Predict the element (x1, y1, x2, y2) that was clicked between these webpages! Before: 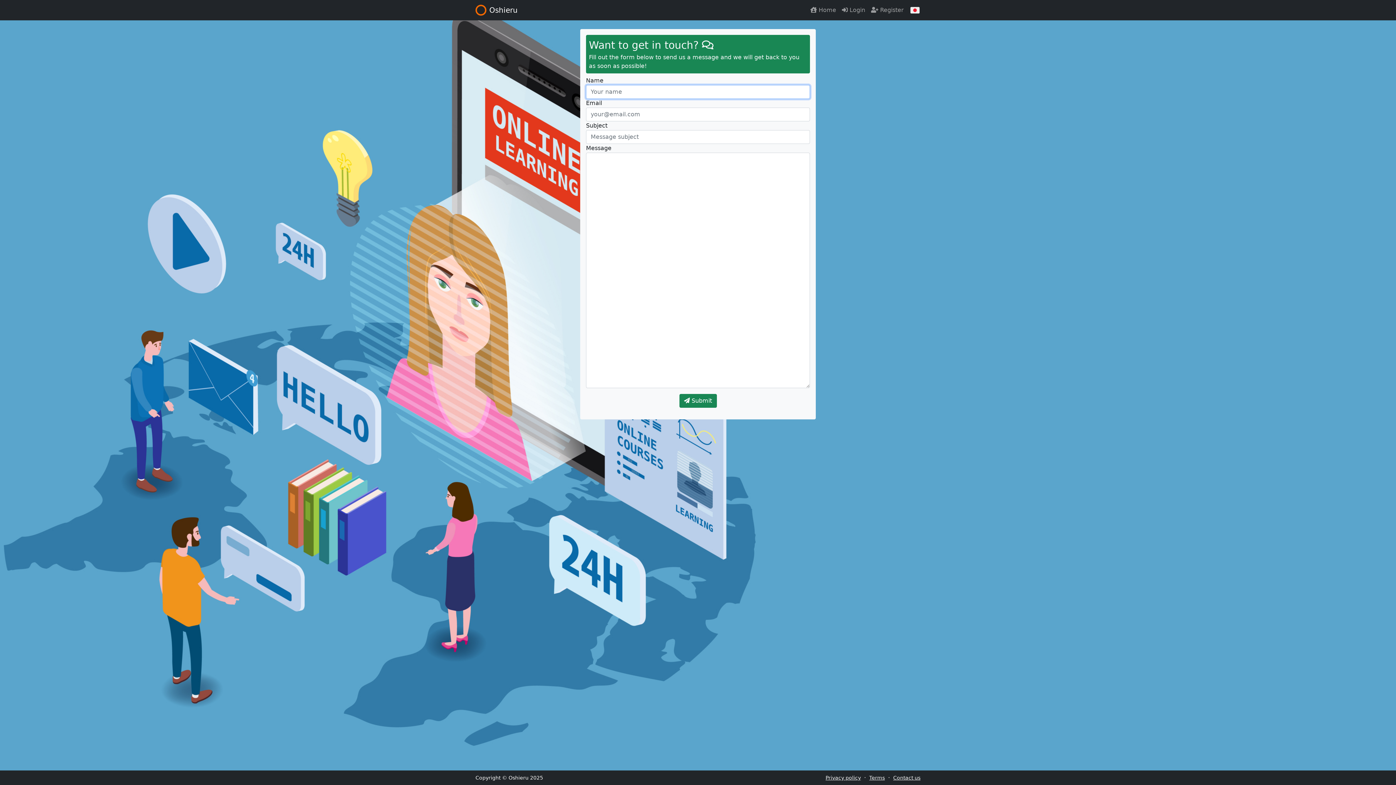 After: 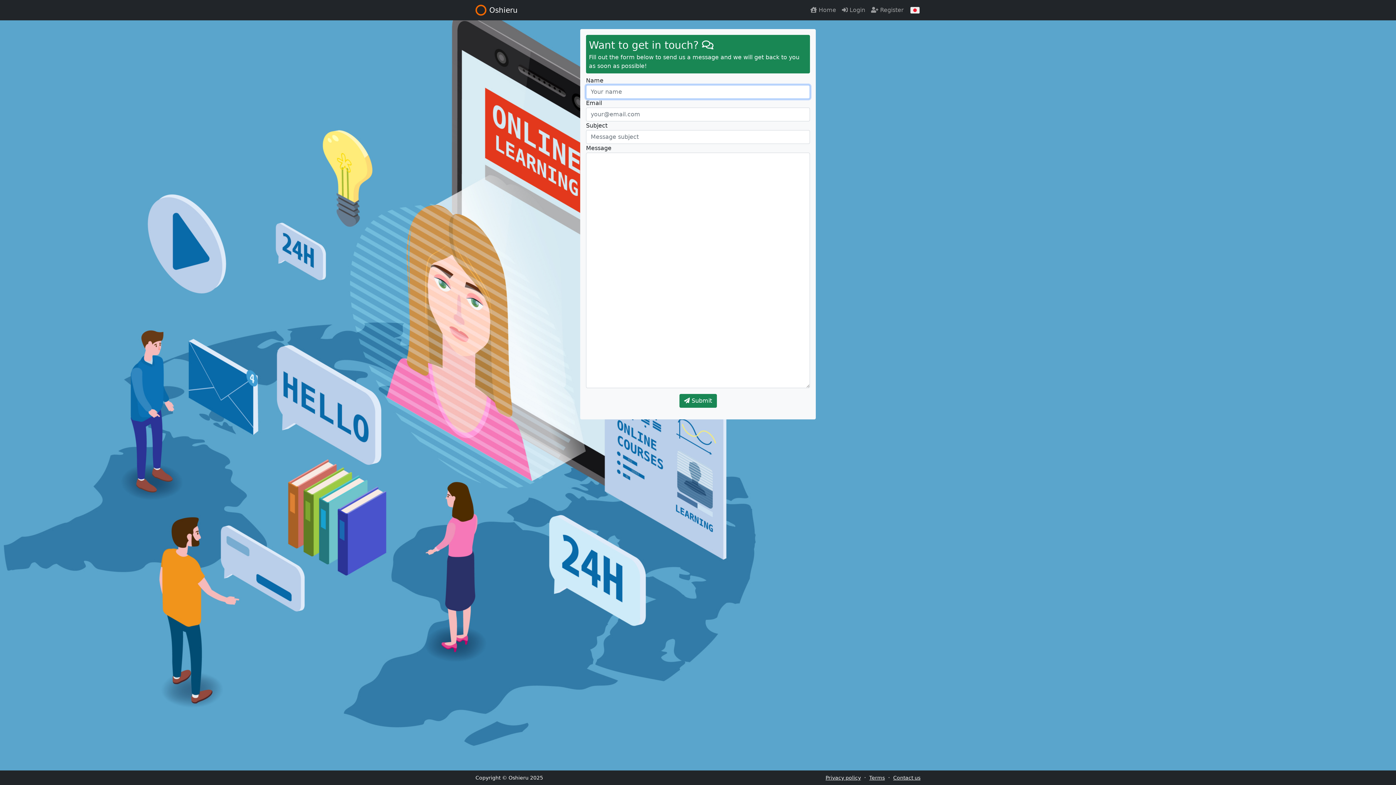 Action: label: Contact us bbox: (893, 775, 920, 781)